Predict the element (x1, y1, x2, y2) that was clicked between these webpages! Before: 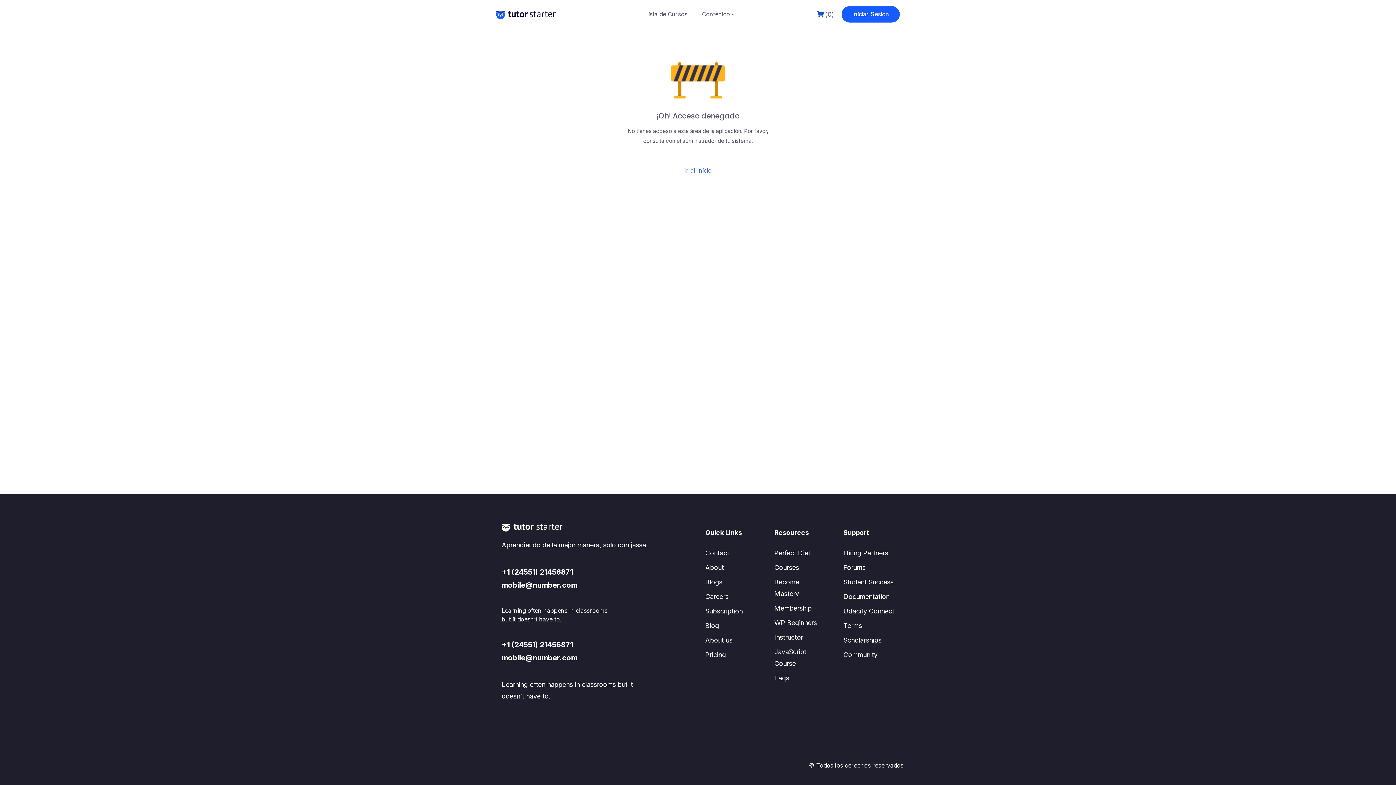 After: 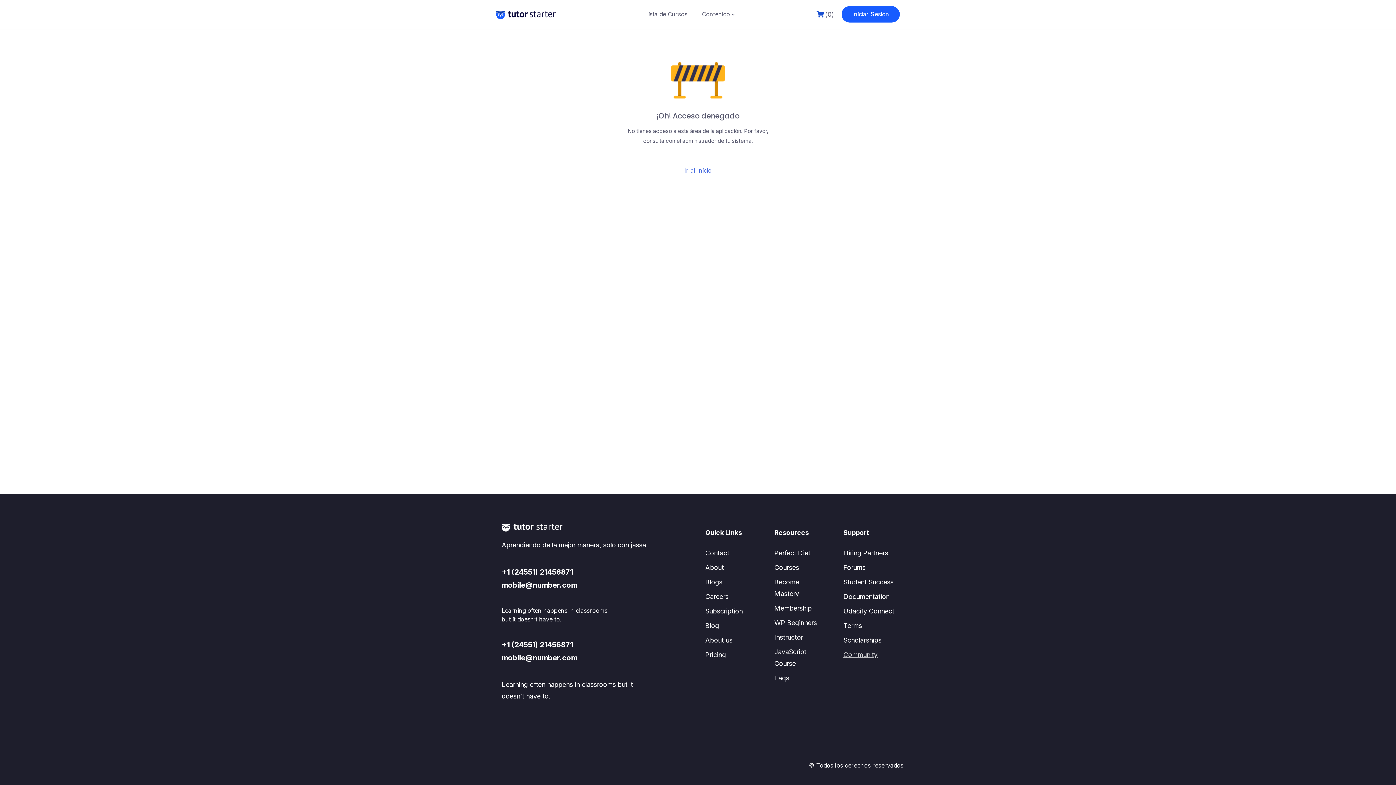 Action: bbox: (843, 651, 877, 658) label: Community